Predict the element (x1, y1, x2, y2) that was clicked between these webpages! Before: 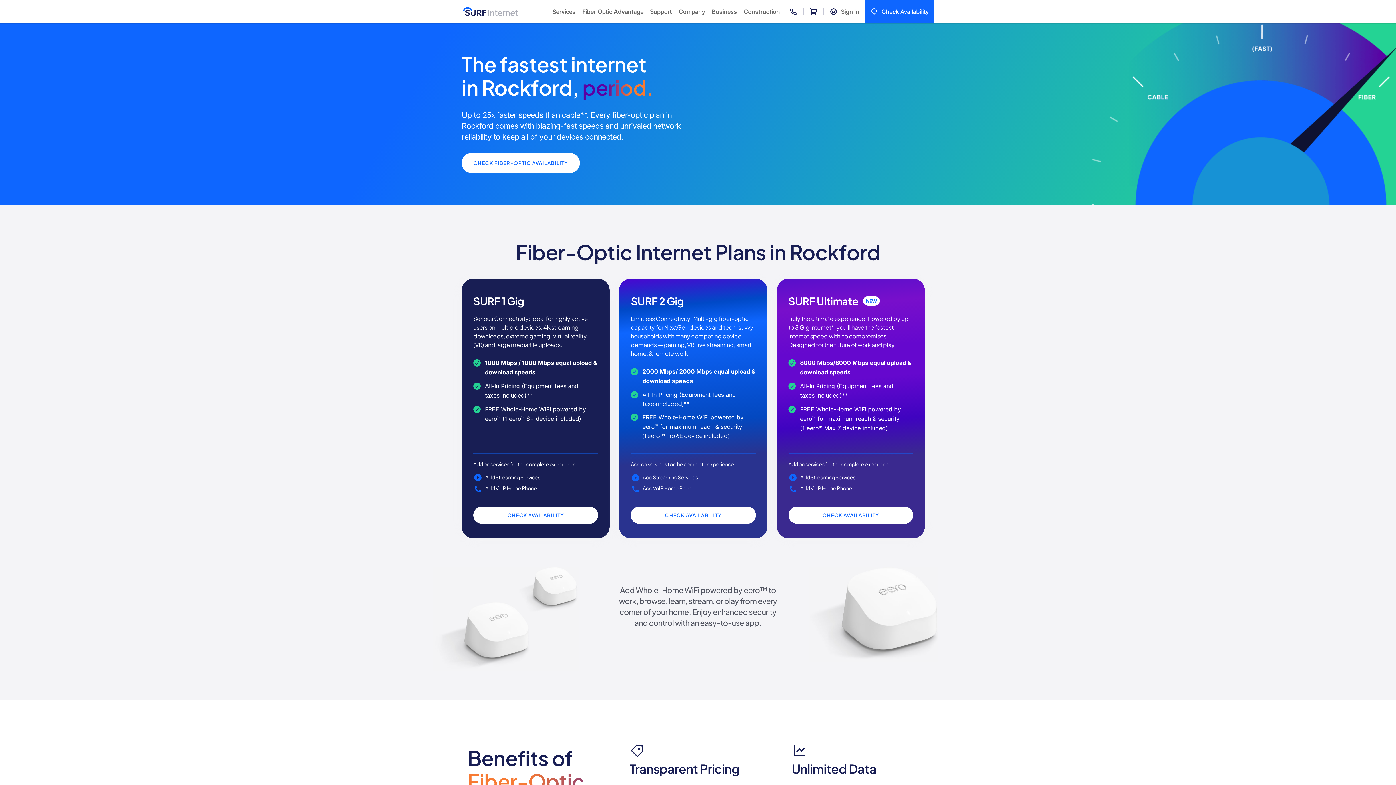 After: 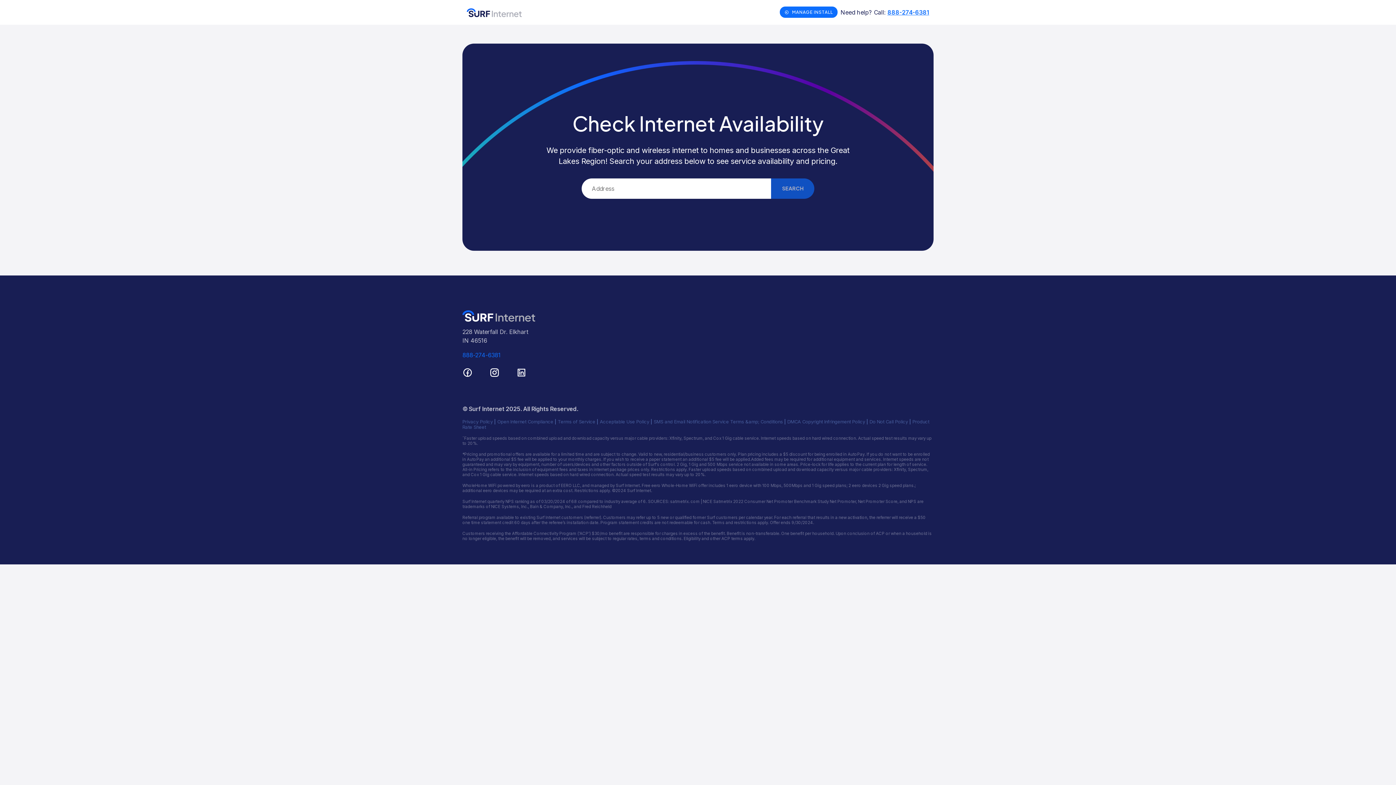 Action: label: CHECK AVAILABILITY bbox: (631, 506, 755, 523)